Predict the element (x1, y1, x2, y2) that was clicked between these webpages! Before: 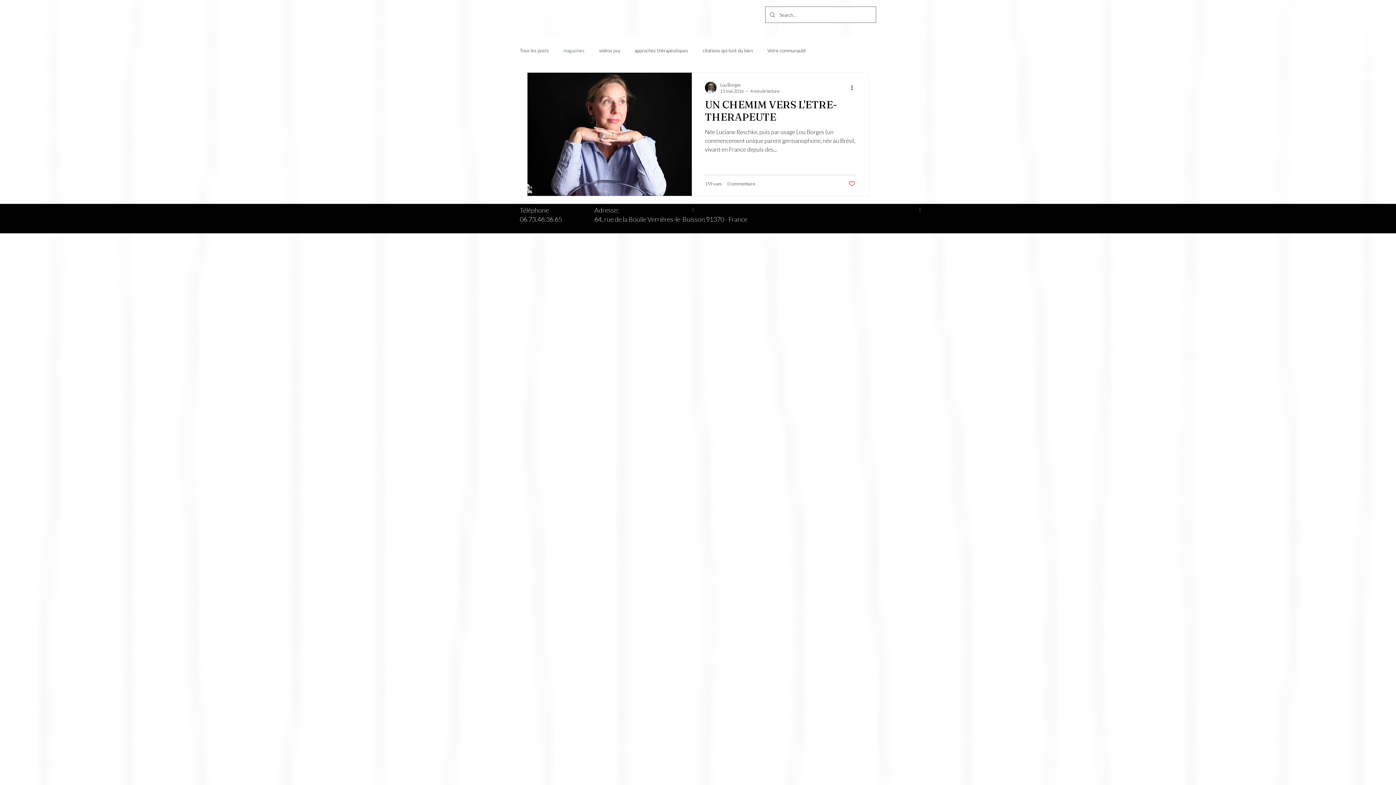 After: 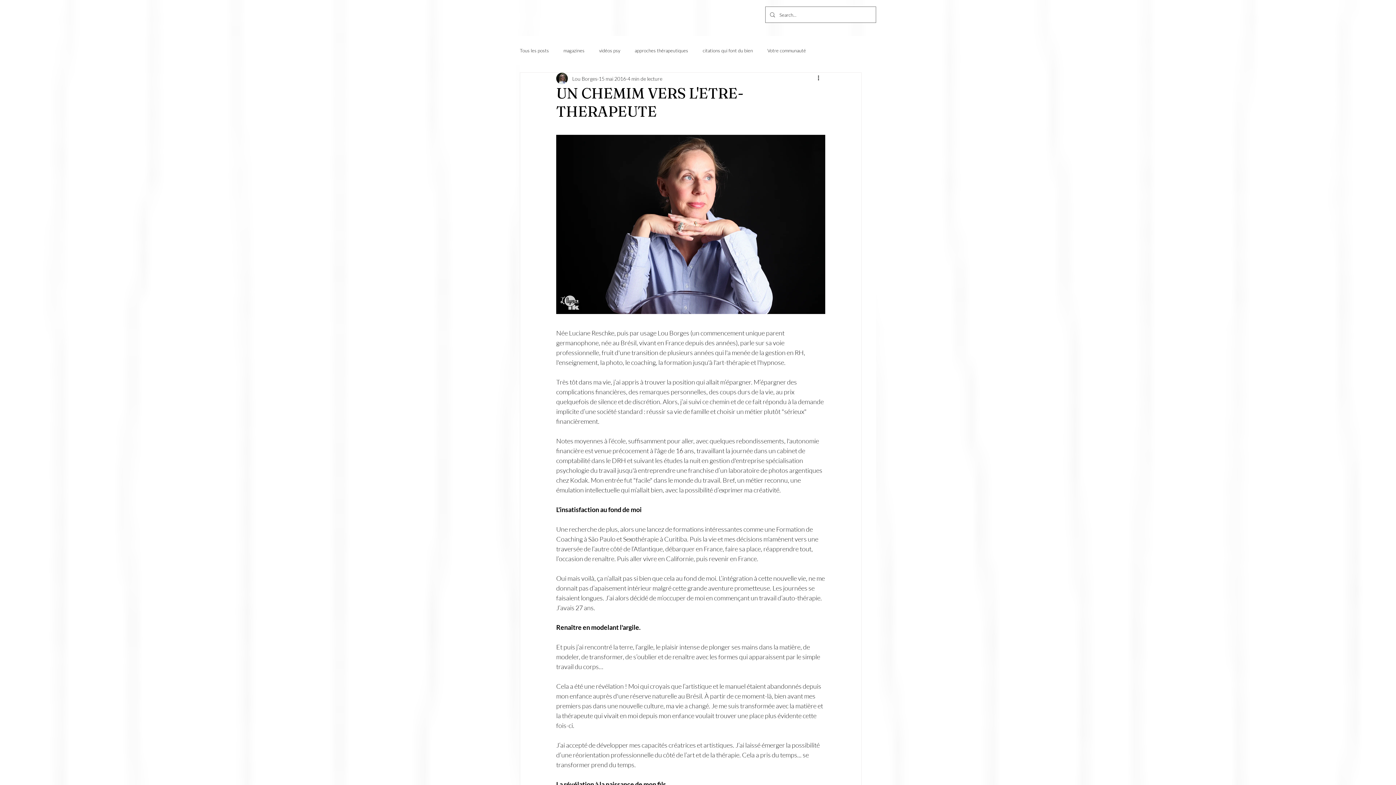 Action: label: UN CHEMIM VERS L'ETRE-THERAPEUTE bbox: (705, 98, 855, 127)